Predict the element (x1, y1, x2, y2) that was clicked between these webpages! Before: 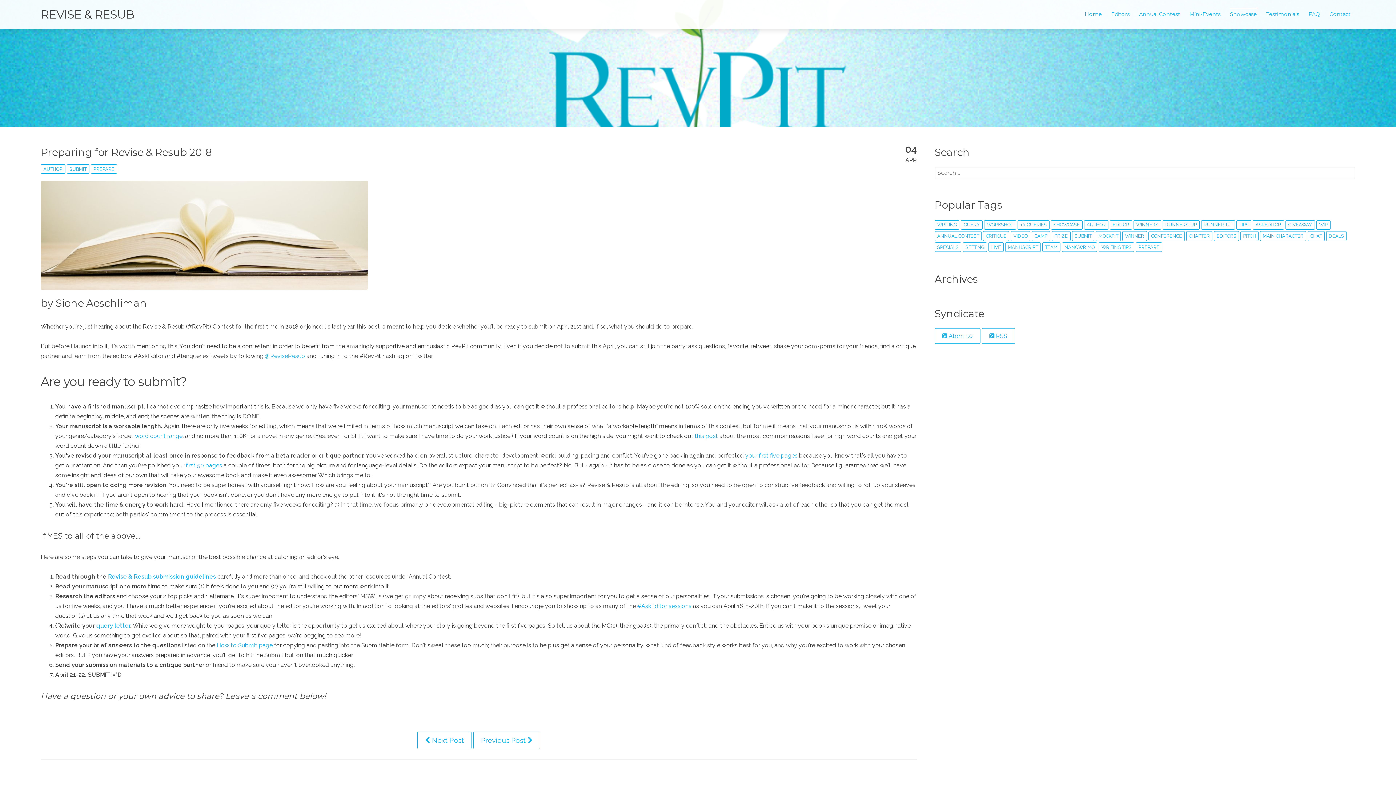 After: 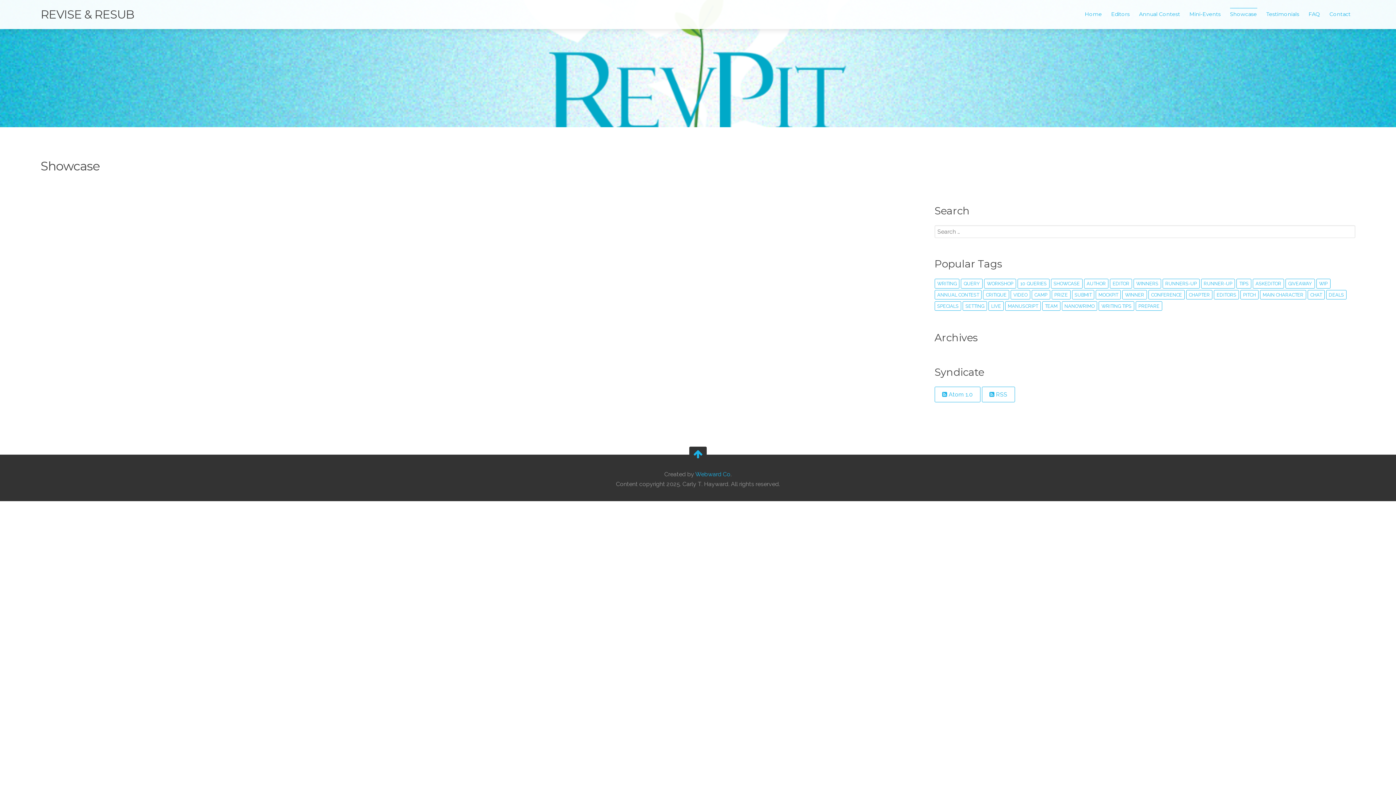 Action: bbox: (1307, 231, 1324, 240) label: CHAT